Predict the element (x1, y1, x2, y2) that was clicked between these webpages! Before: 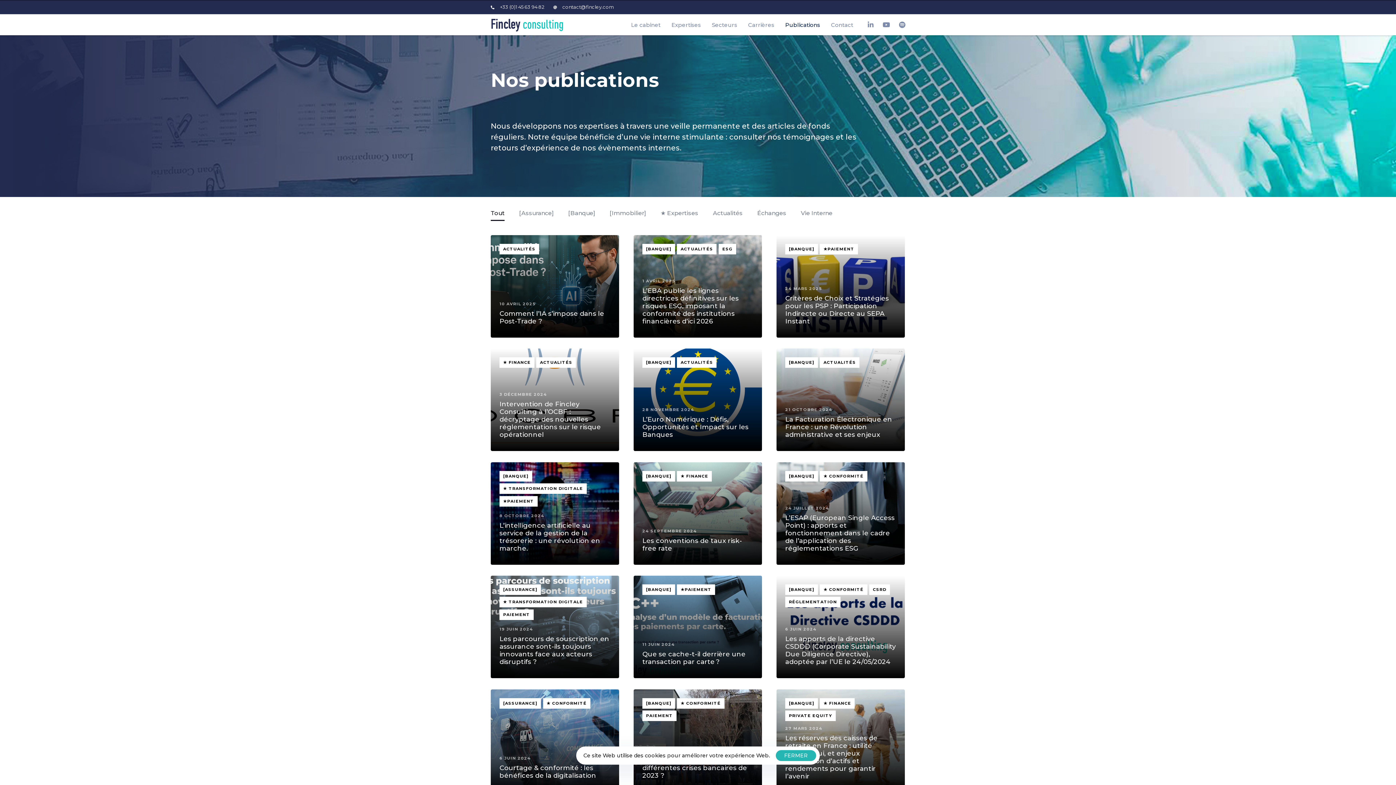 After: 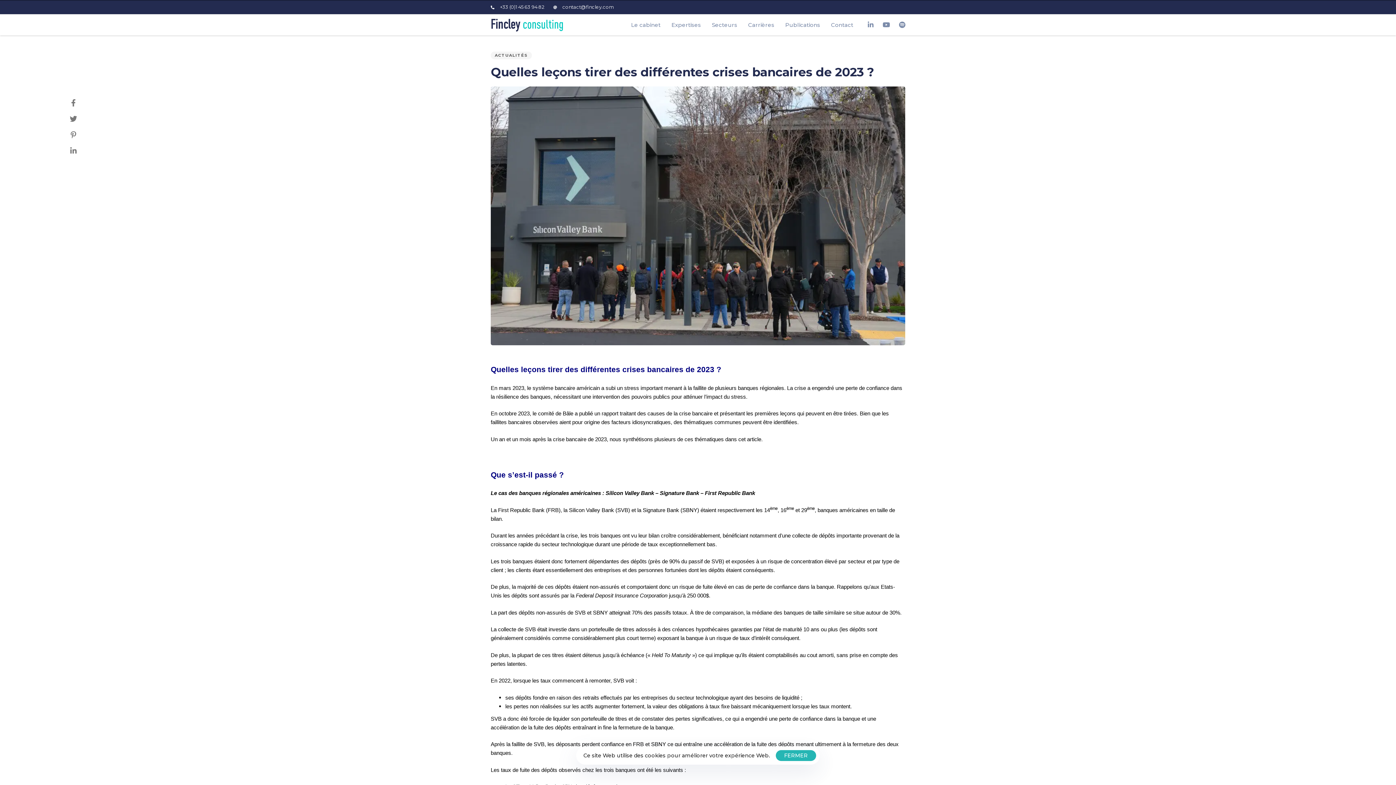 Action: bbox: (633, 689, 762, 792)